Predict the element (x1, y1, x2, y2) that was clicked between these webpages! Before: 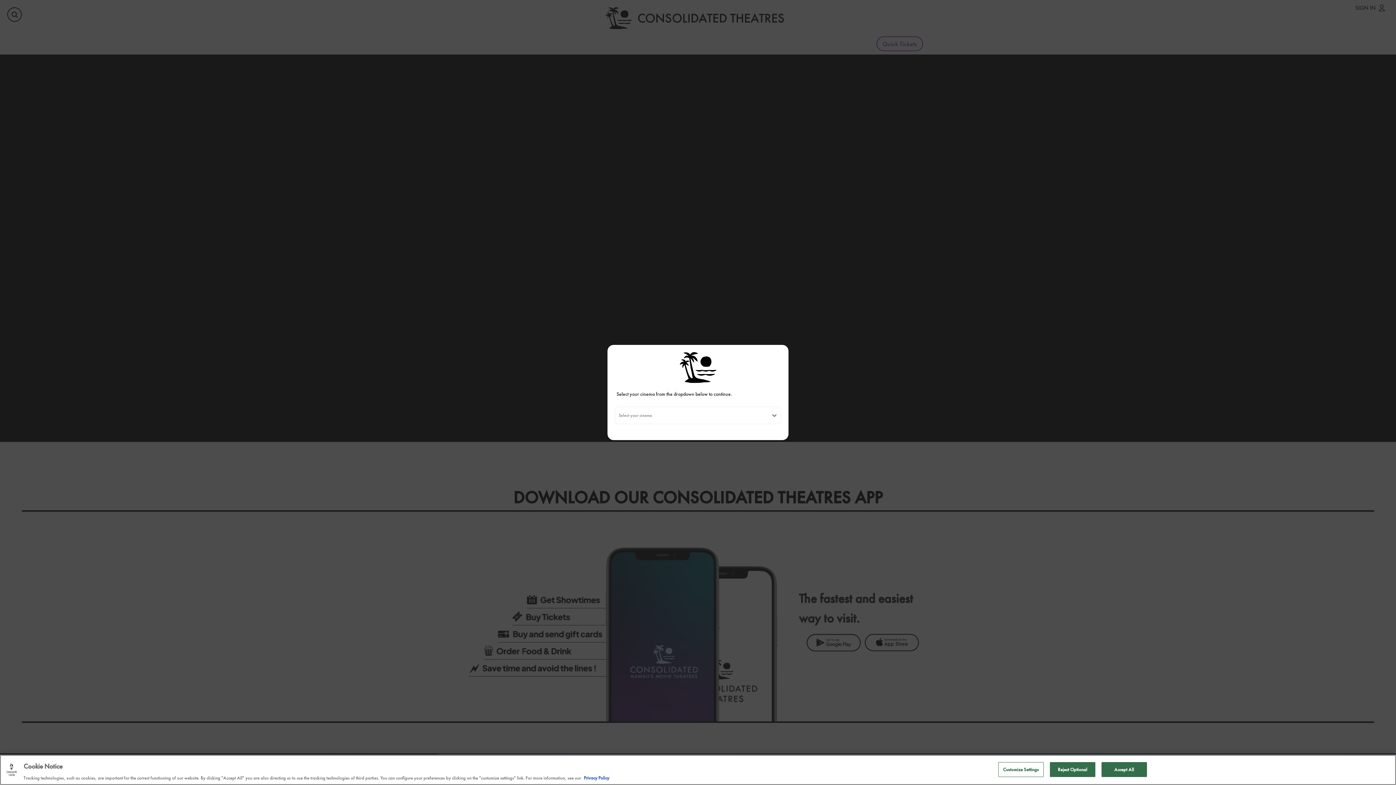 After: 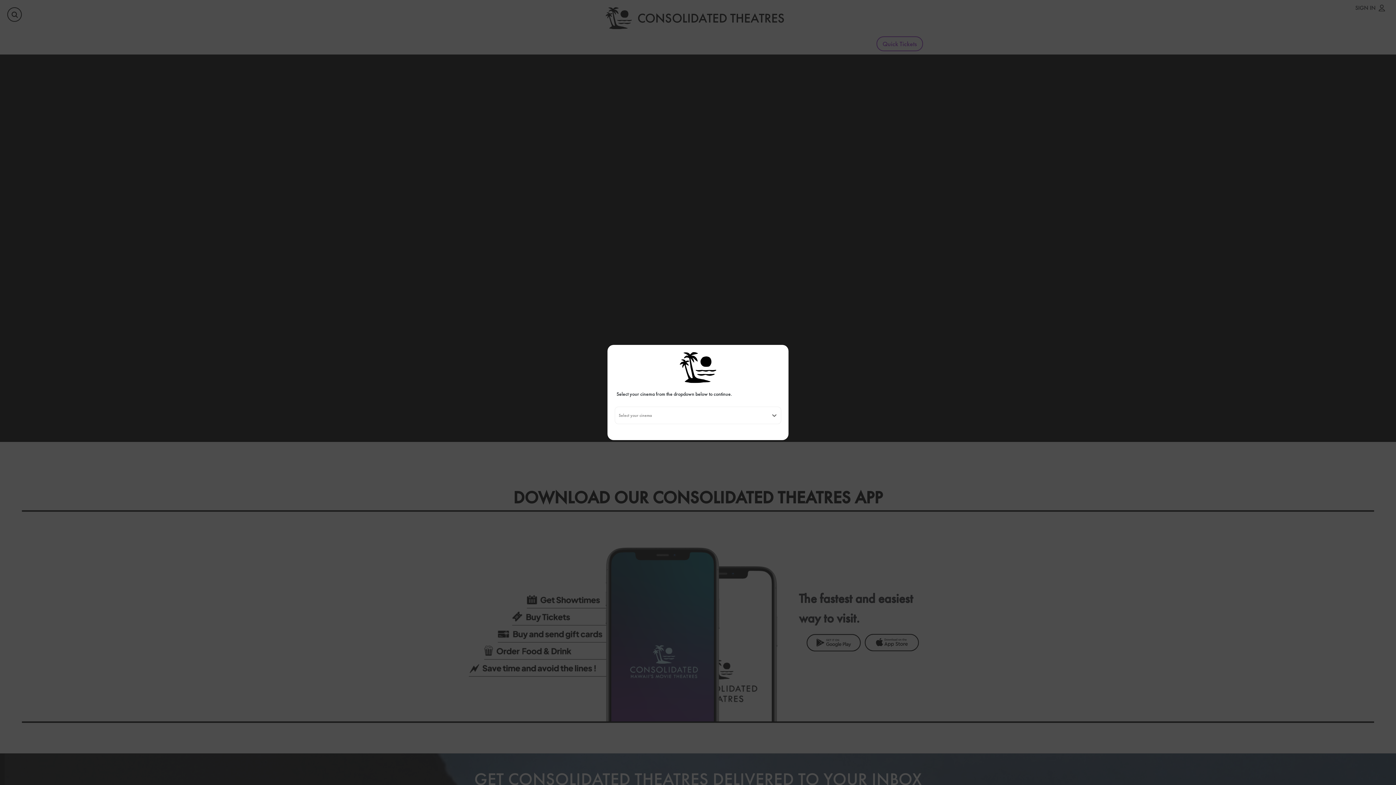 Action: label: Accept All bbox: (1101, 762, 1147, 777)